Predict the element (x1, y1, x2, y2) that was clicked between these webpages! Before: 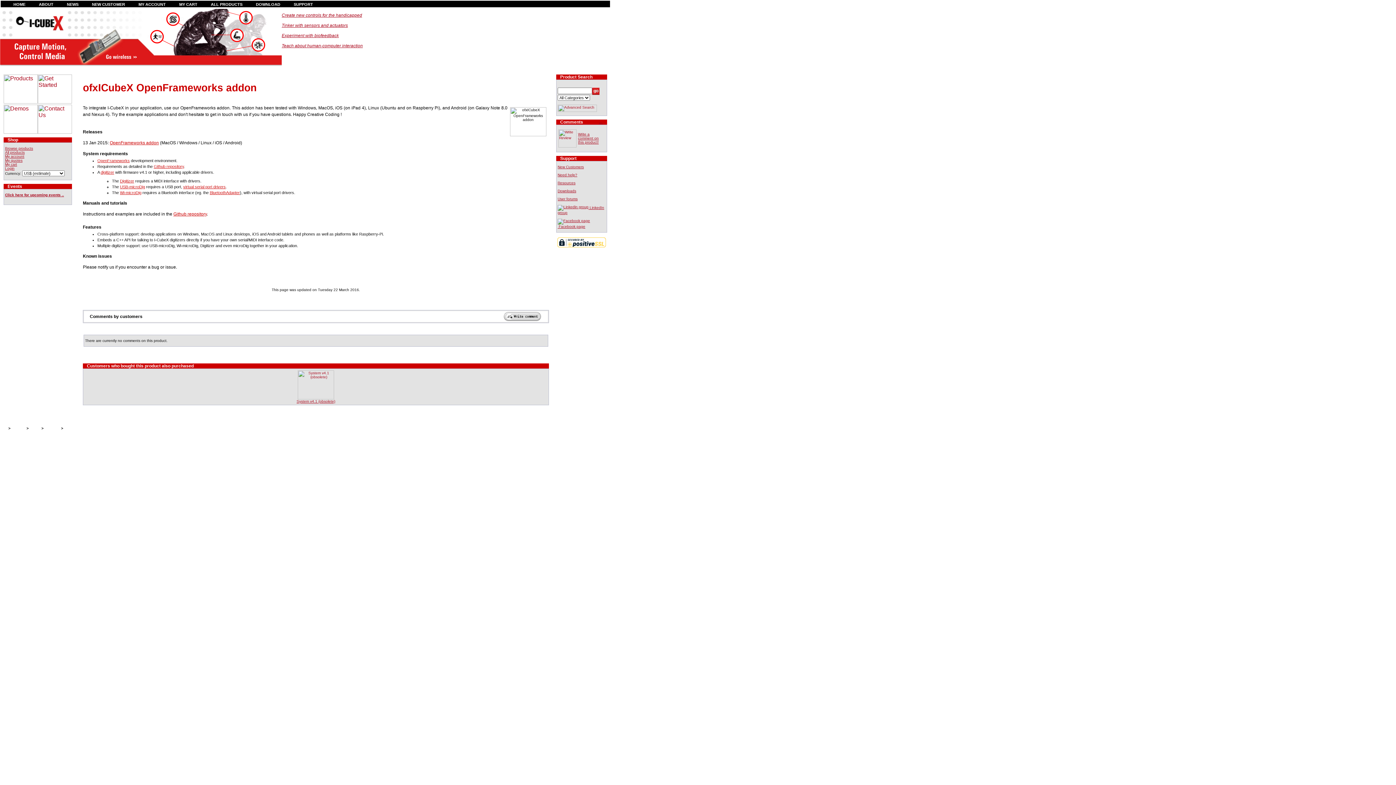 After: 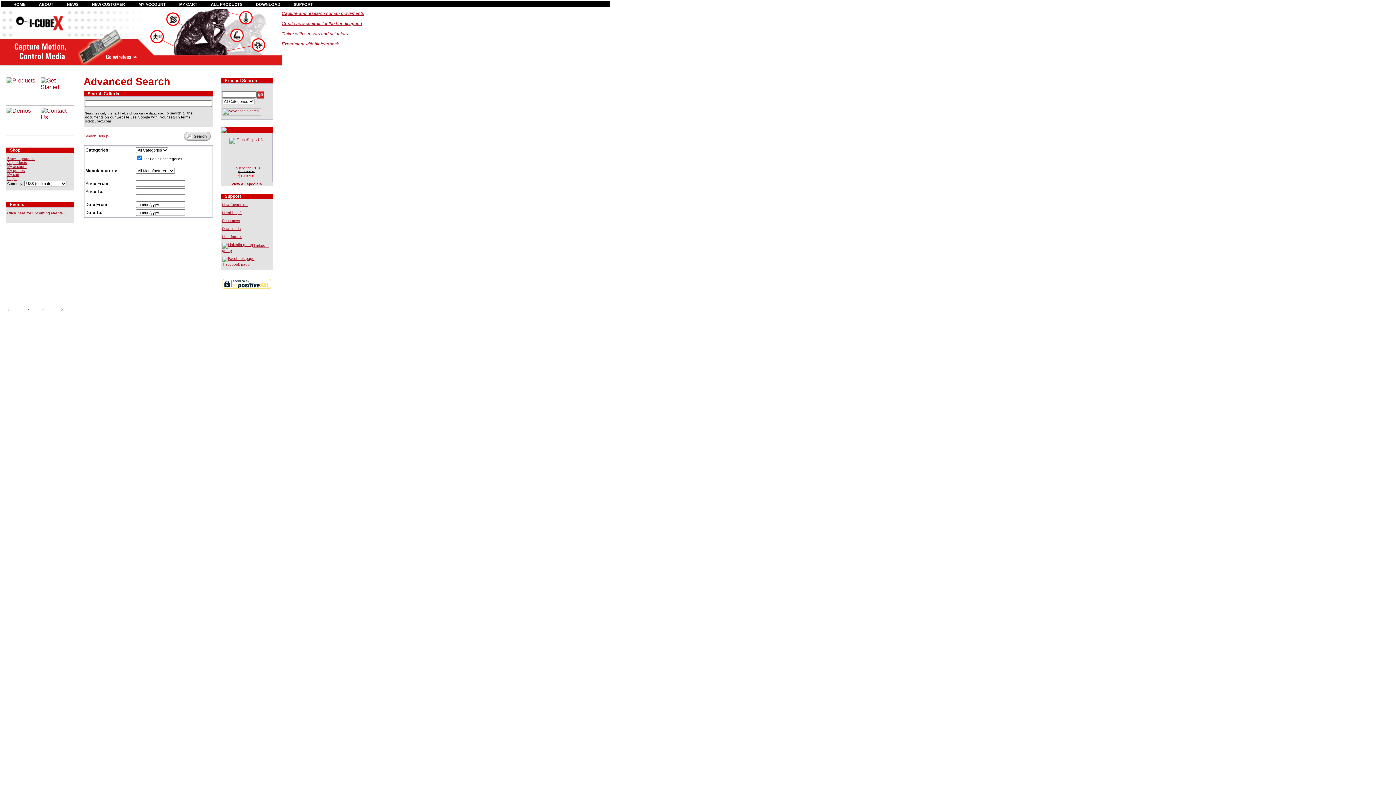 Action: bbox: (557, 108, 597, 112)